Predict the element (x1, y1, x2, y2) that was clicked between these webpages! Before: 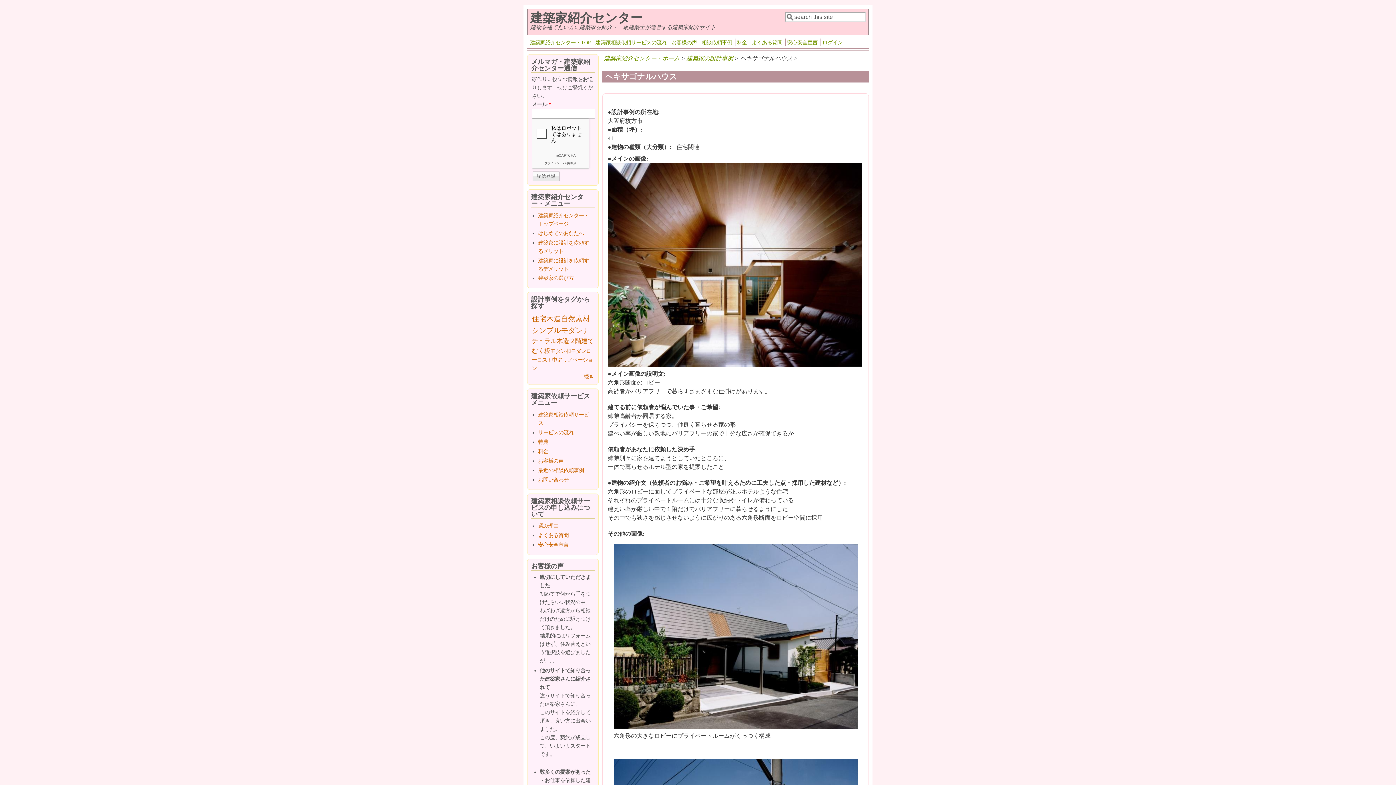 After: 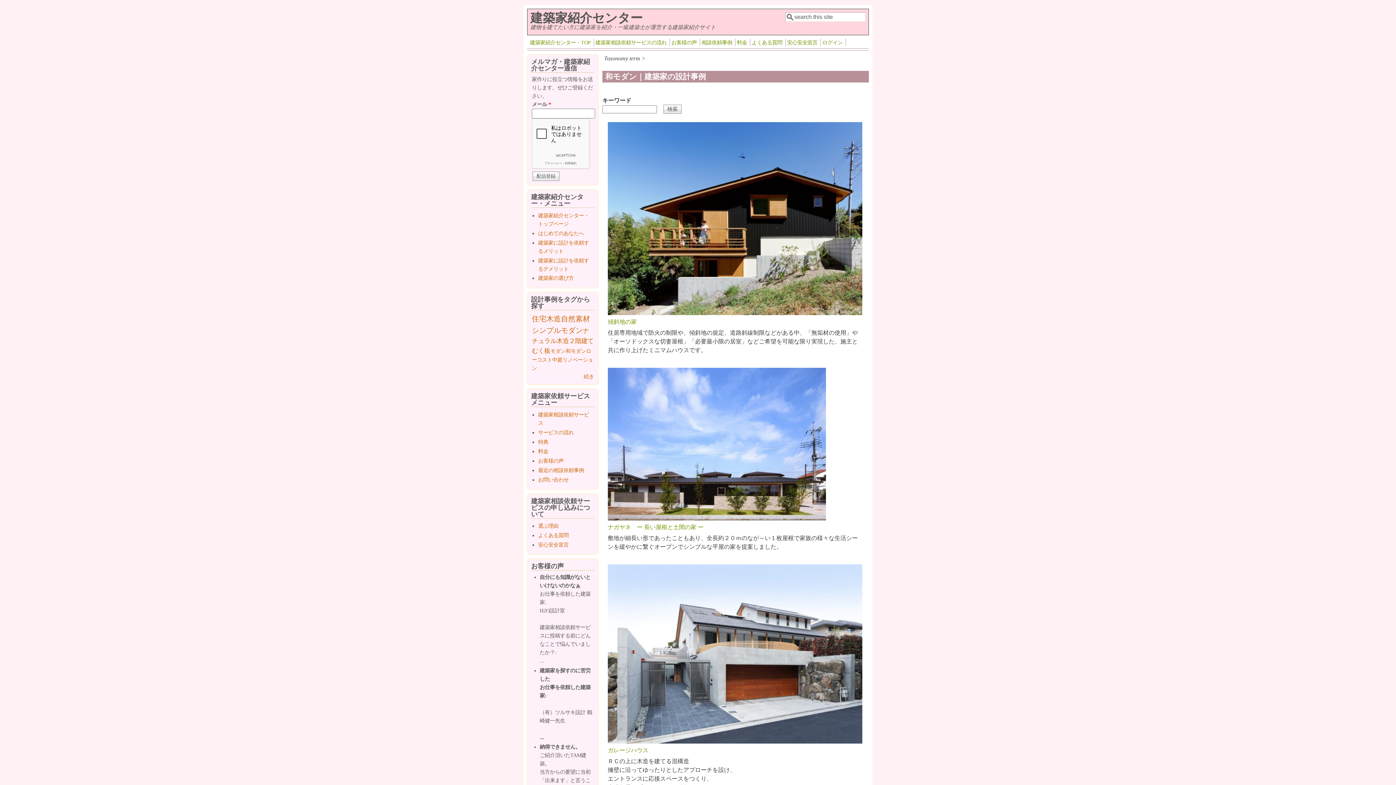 Action: bbox: (565, 348, 586, 354) label: 和モダン